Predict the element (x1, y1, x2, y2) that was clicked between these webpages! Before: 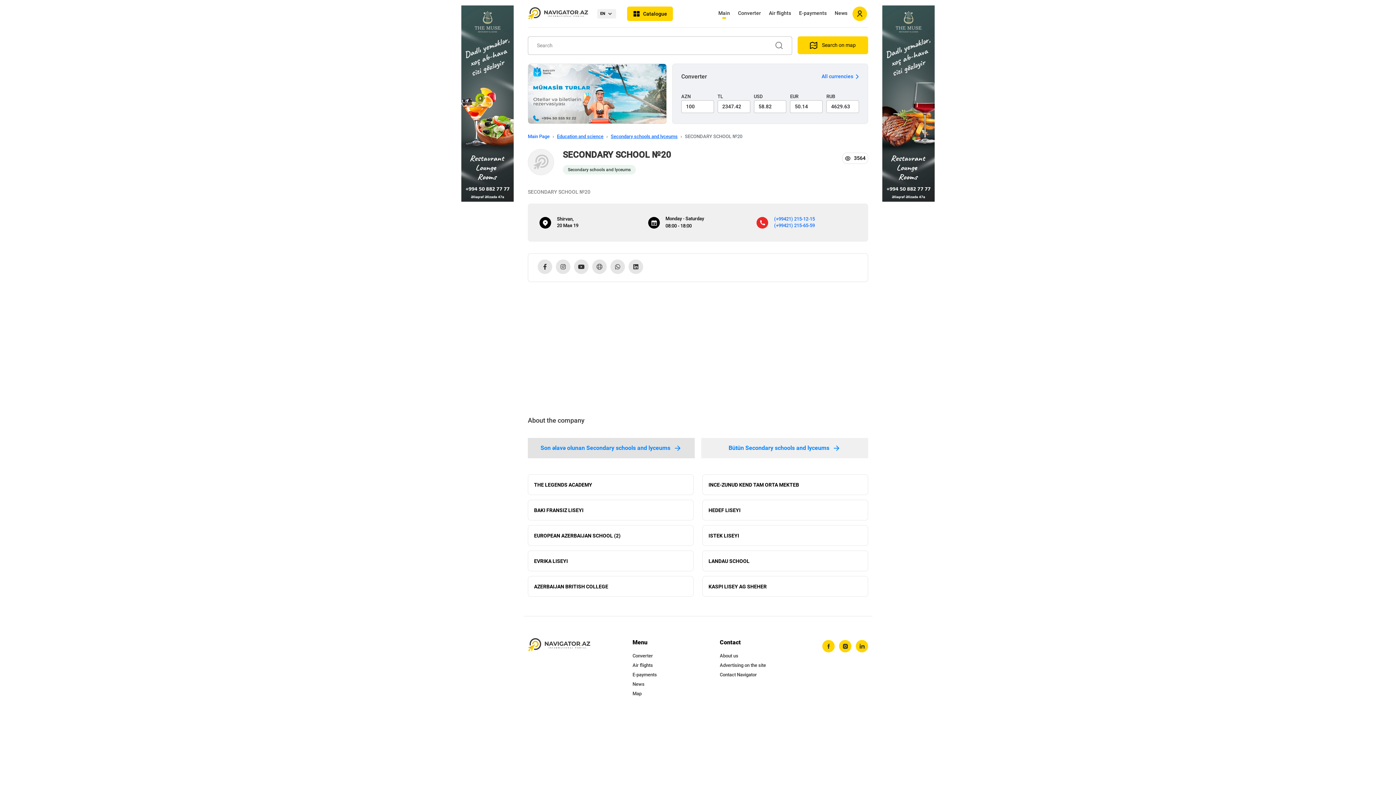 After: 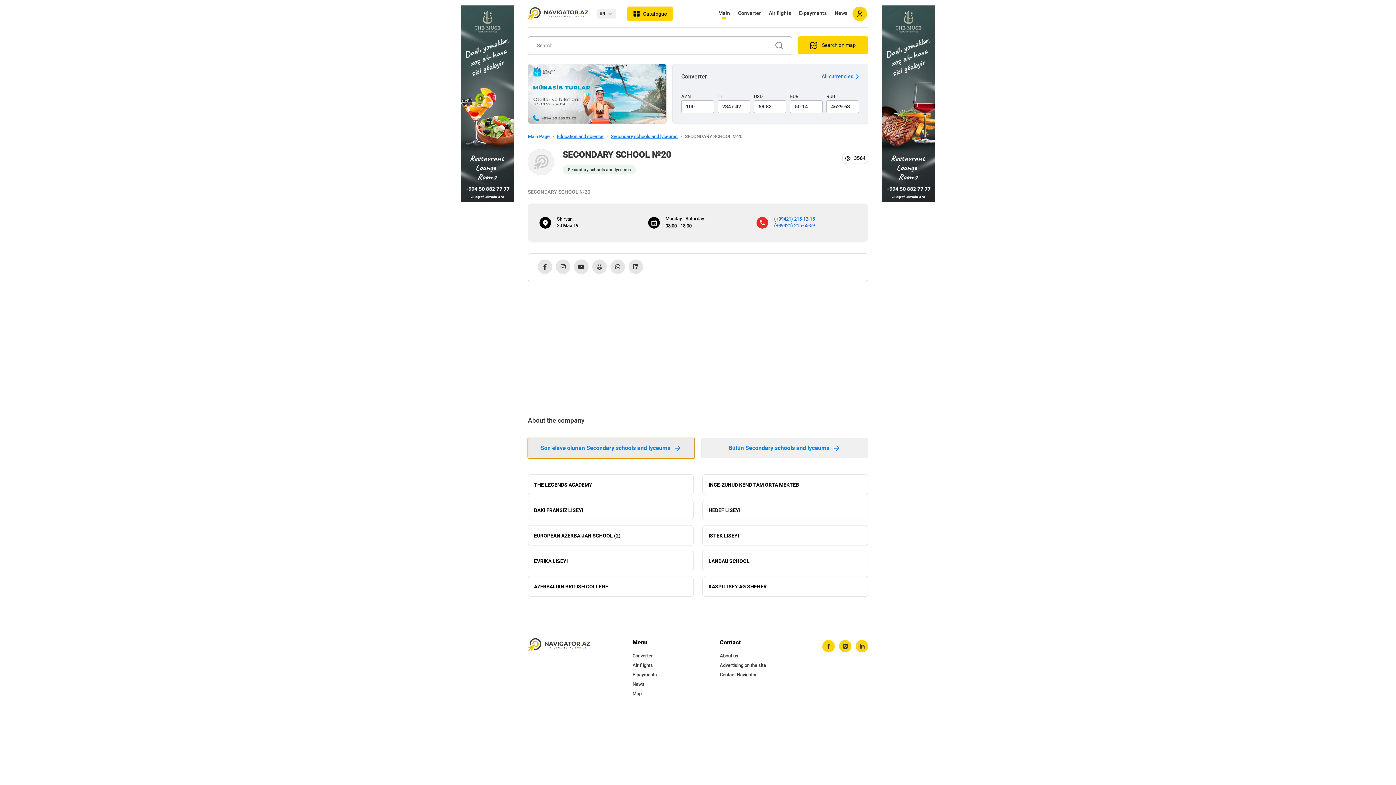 Action: bbox: (528, 438, 694, 458) label: Son əlavə olunan Secondary schools and lyceums